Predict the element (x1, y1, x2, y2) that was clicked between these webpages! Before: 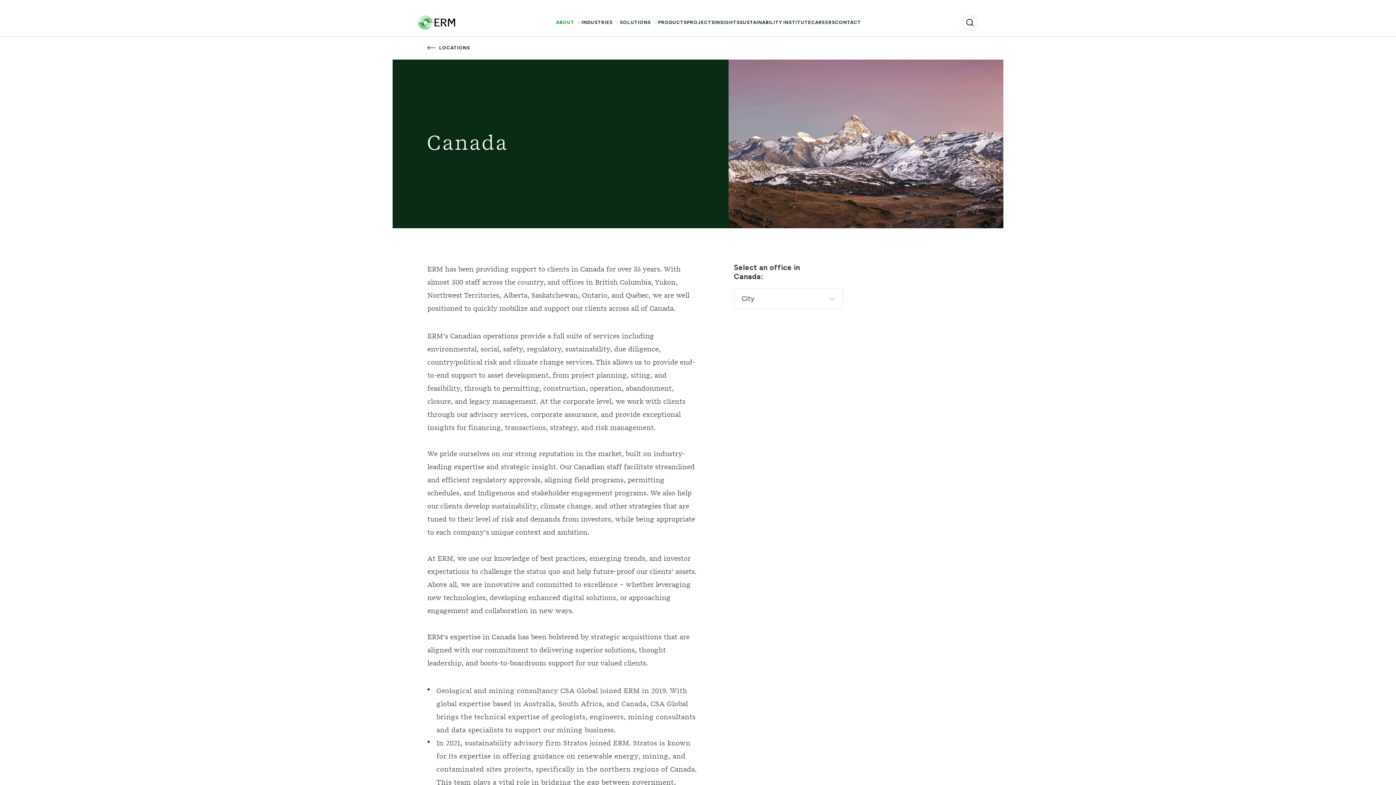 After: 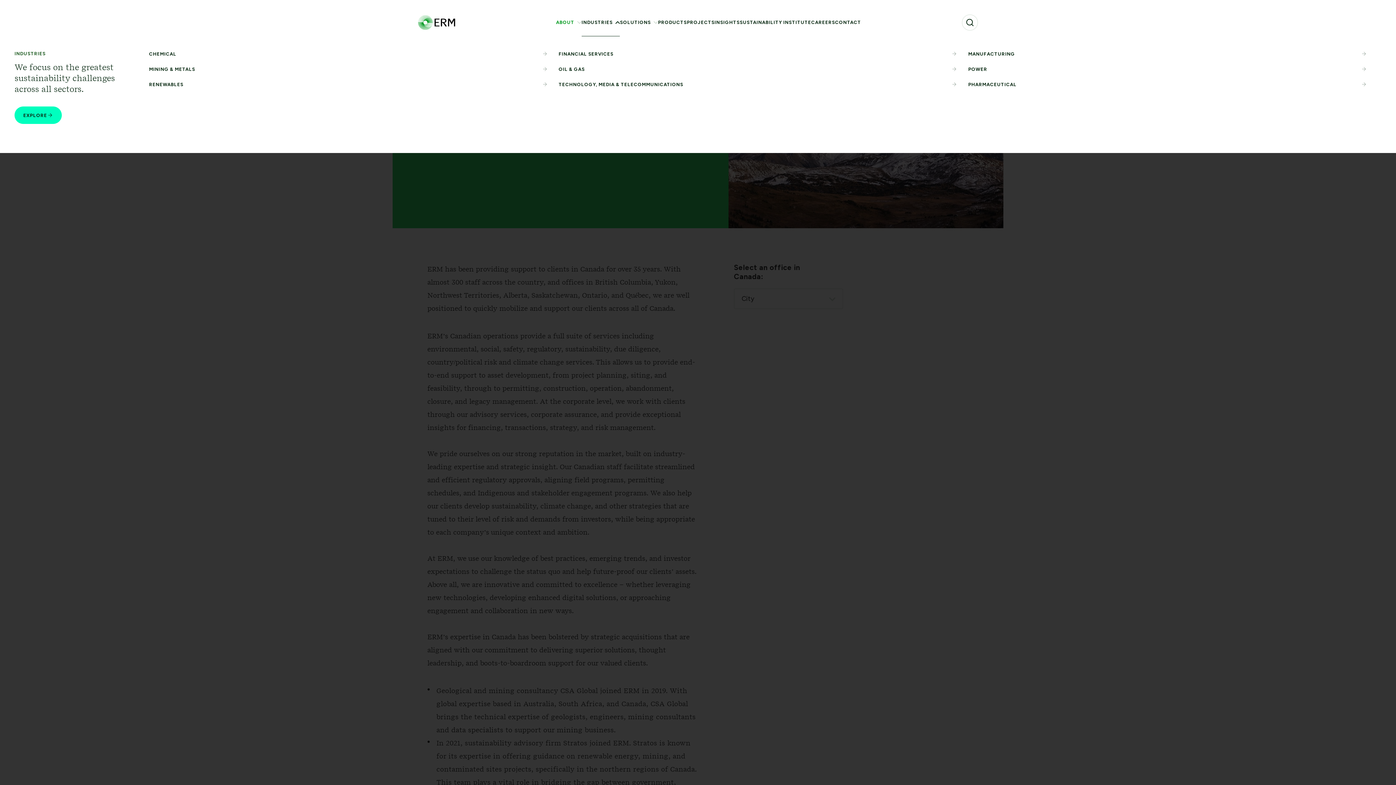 Action: label: INDUSTRIES bbox: (581, 8, 620, 36)